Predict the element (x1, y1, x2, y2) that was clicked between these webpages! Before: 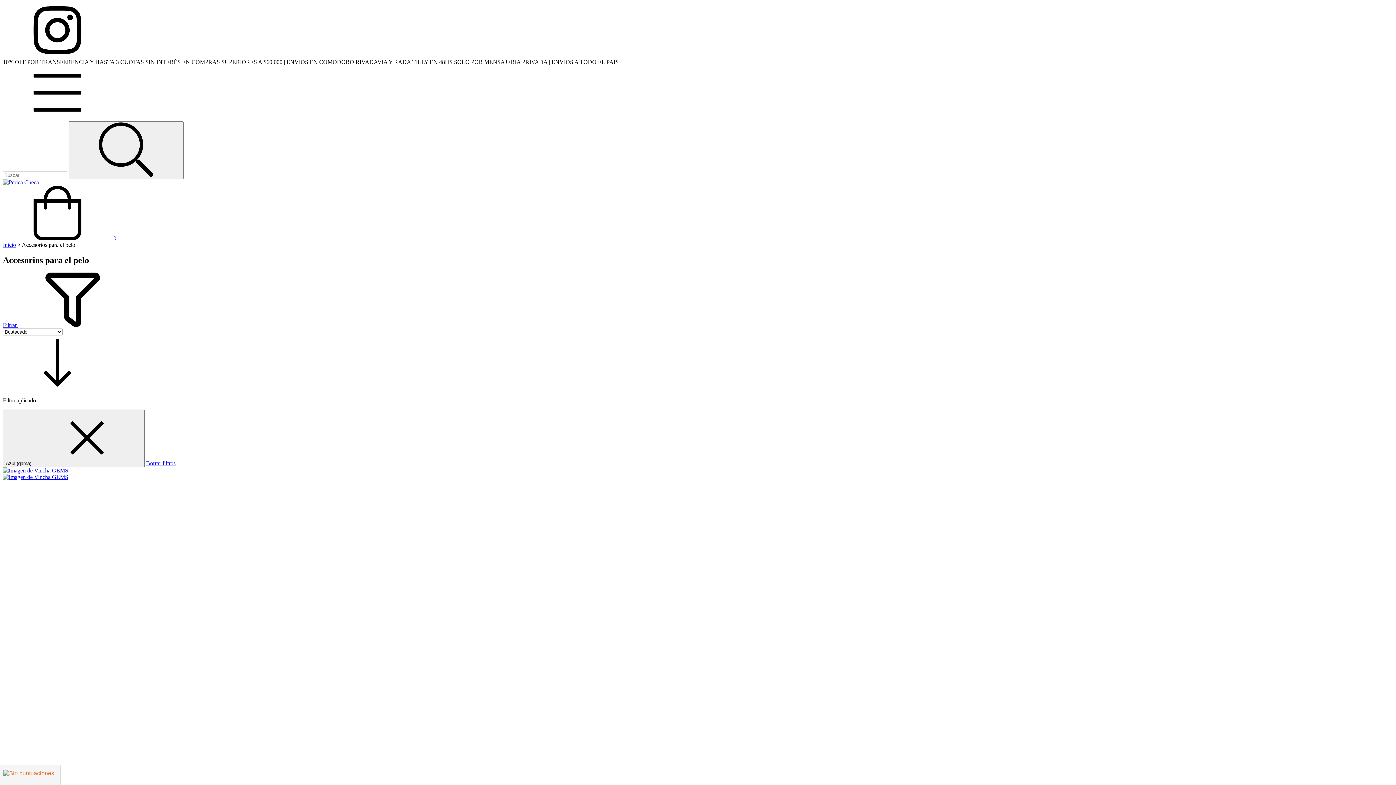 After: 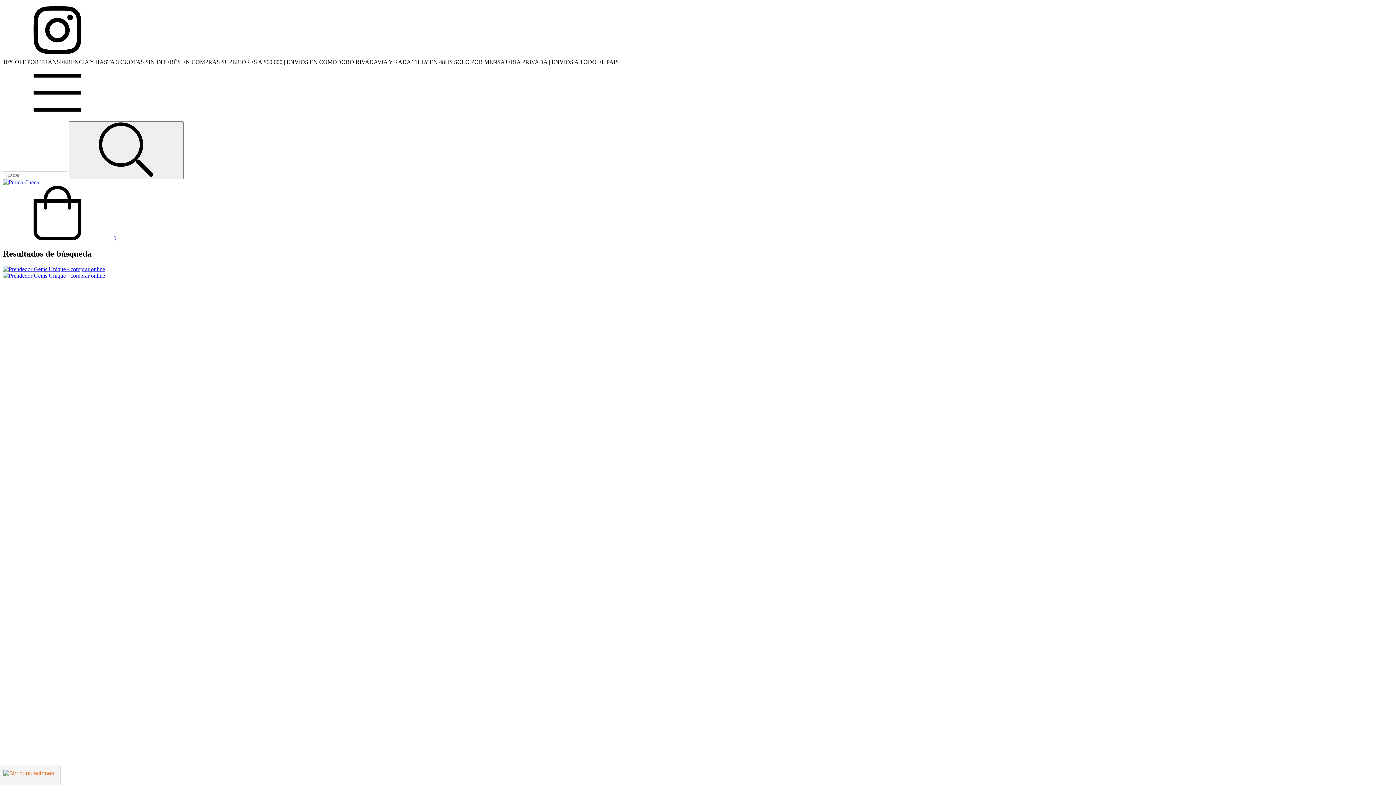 Action: label: Buscar bbox: (68, 121, 183, 179)